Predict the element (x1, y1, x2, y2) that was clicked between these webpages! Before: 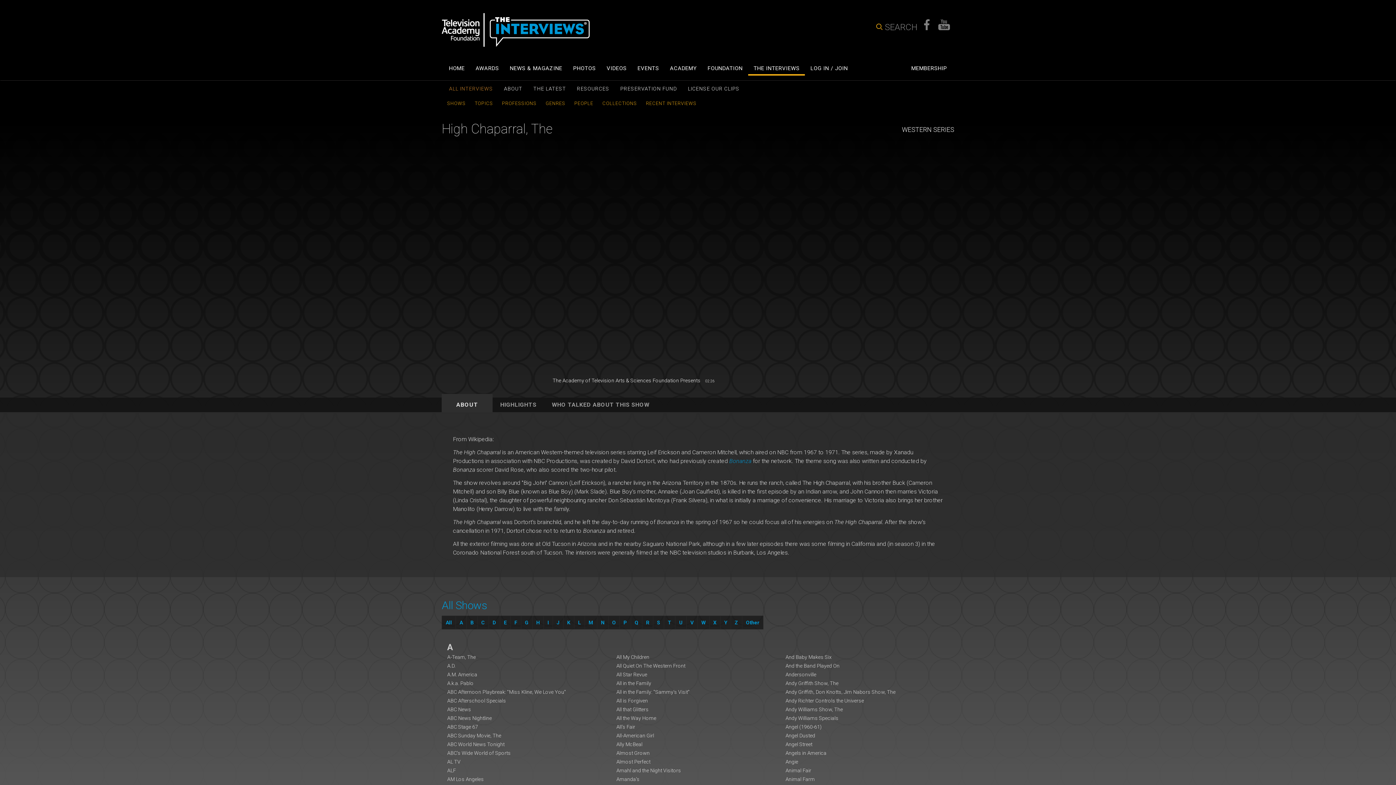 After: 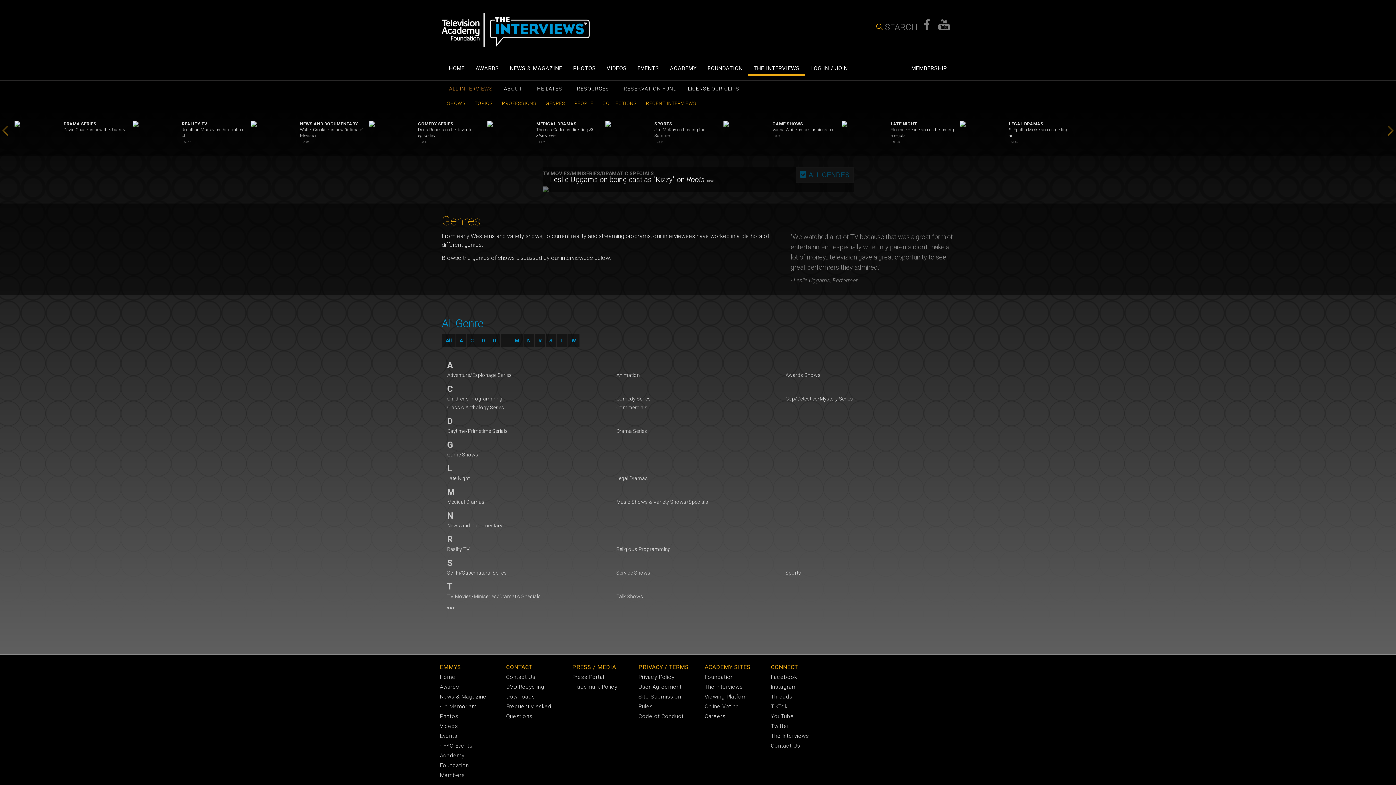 Action: label: GENRES bbox: (545, 99, 567, 108)